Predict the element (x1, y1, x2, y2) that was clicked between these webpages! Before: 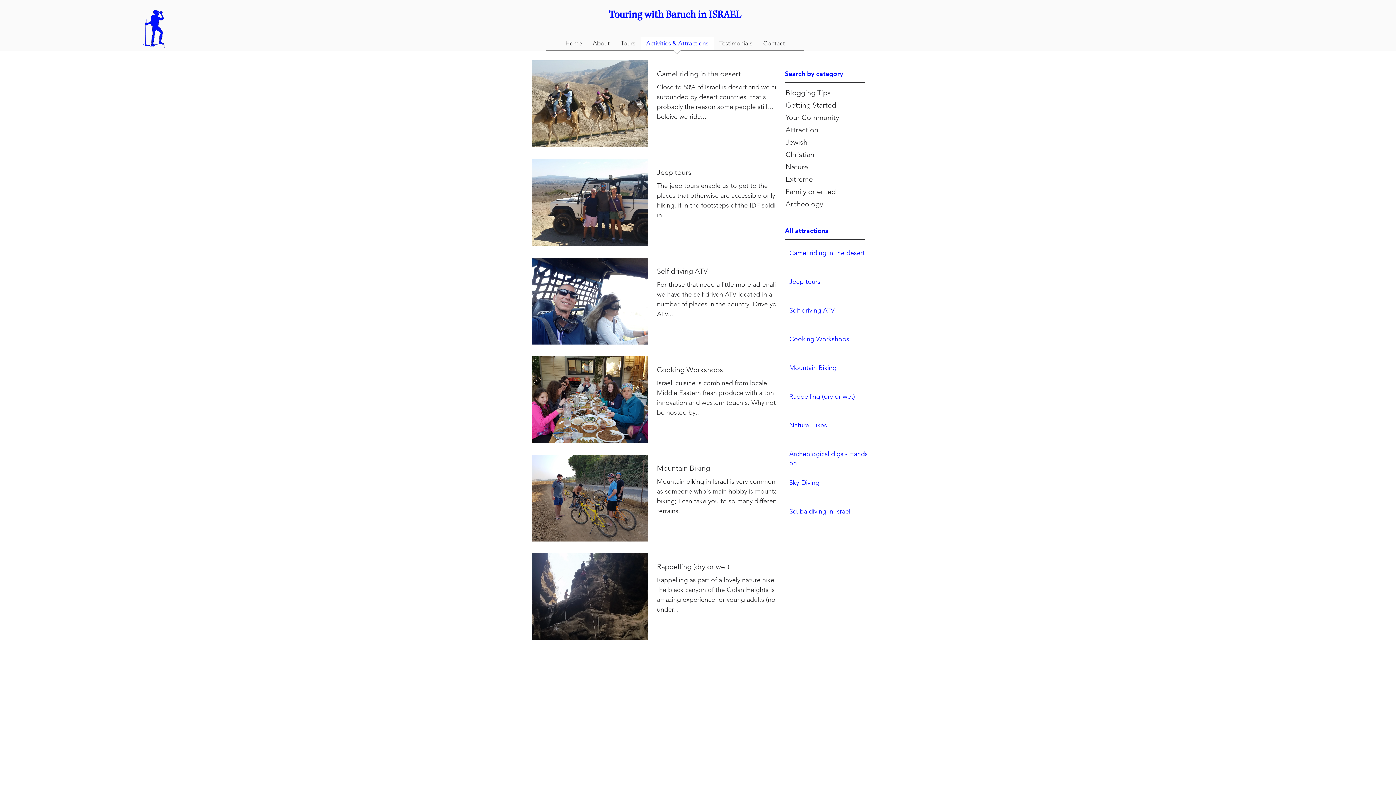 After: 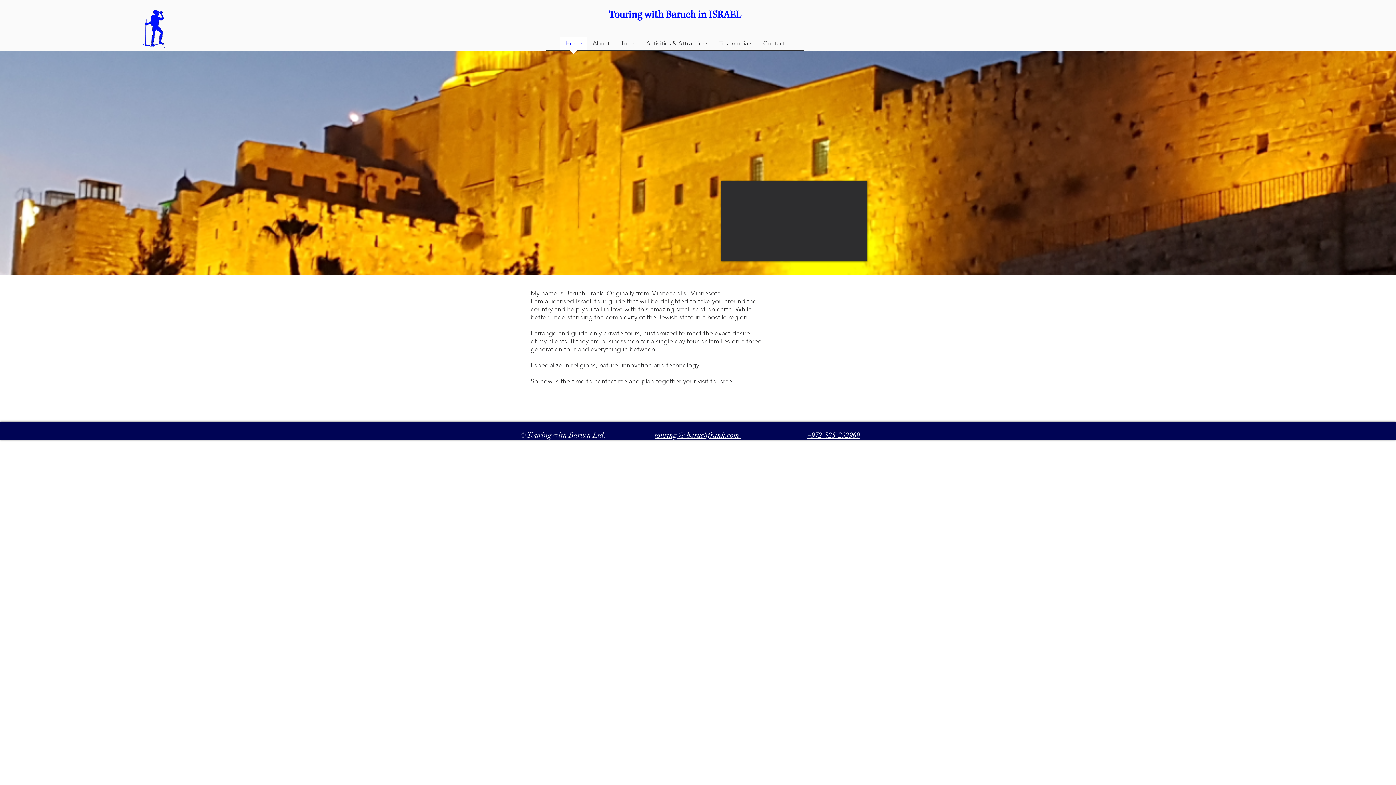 Action: bbox: (139, 6, 168, 50)